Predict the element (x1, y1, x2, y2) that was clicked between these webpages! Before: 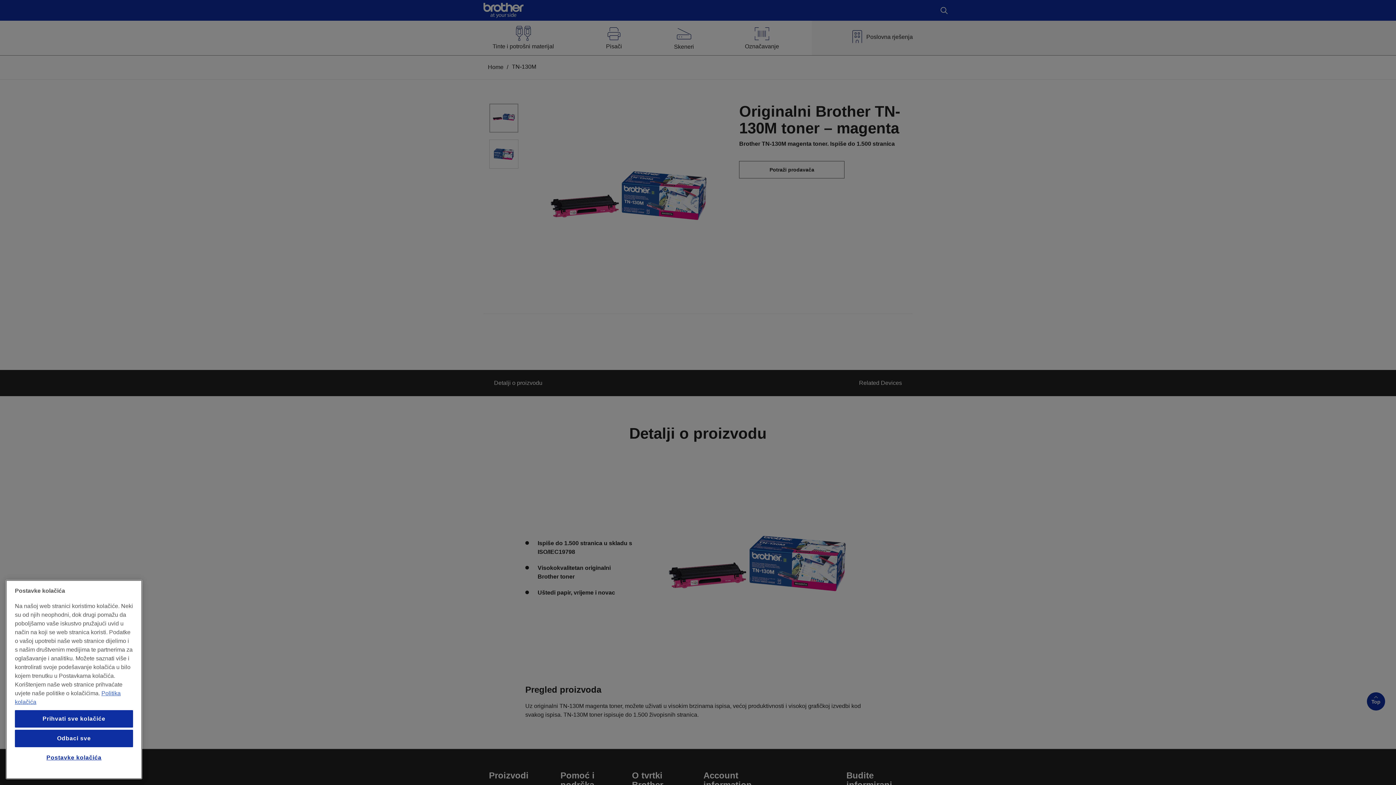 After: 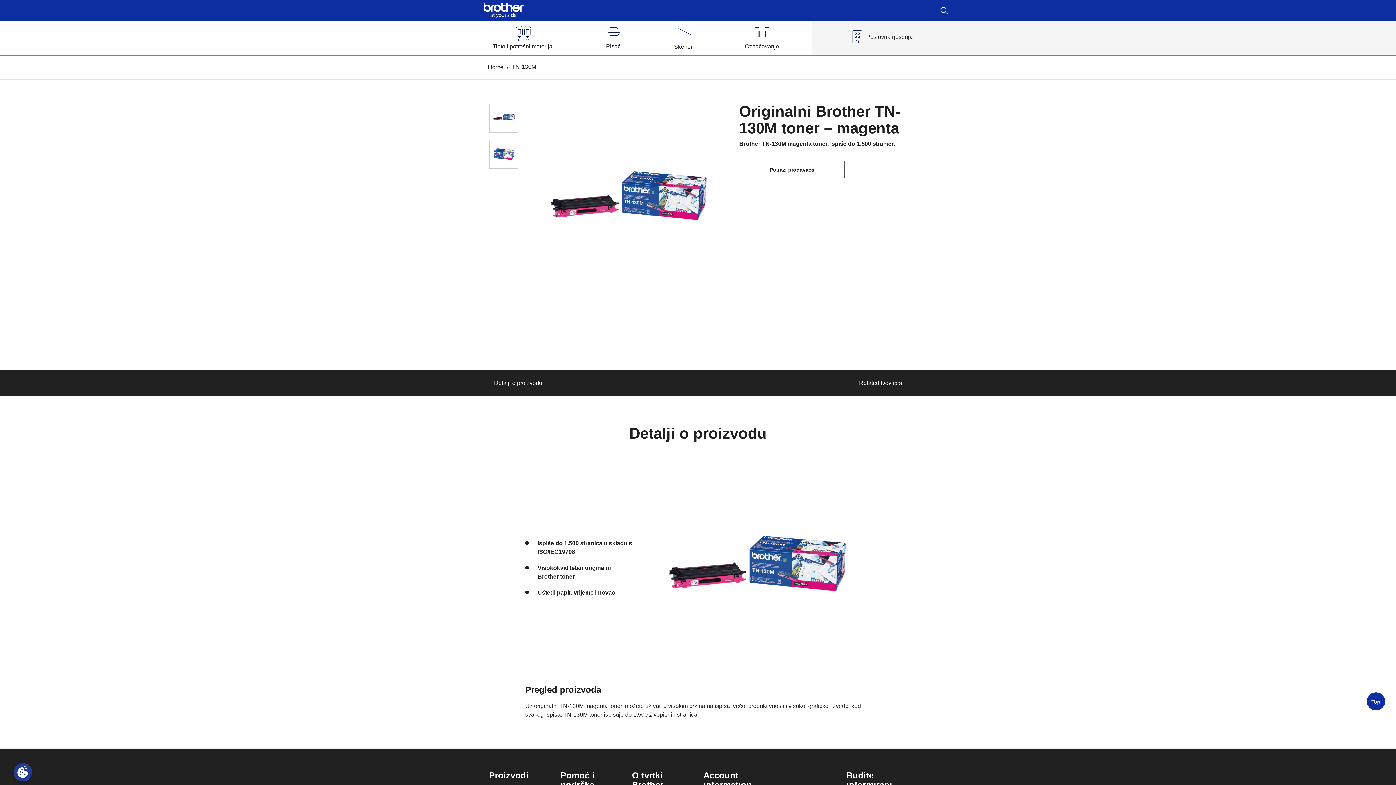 Action: label: Odbaci sve bbox: (14, 730, 133, 747)